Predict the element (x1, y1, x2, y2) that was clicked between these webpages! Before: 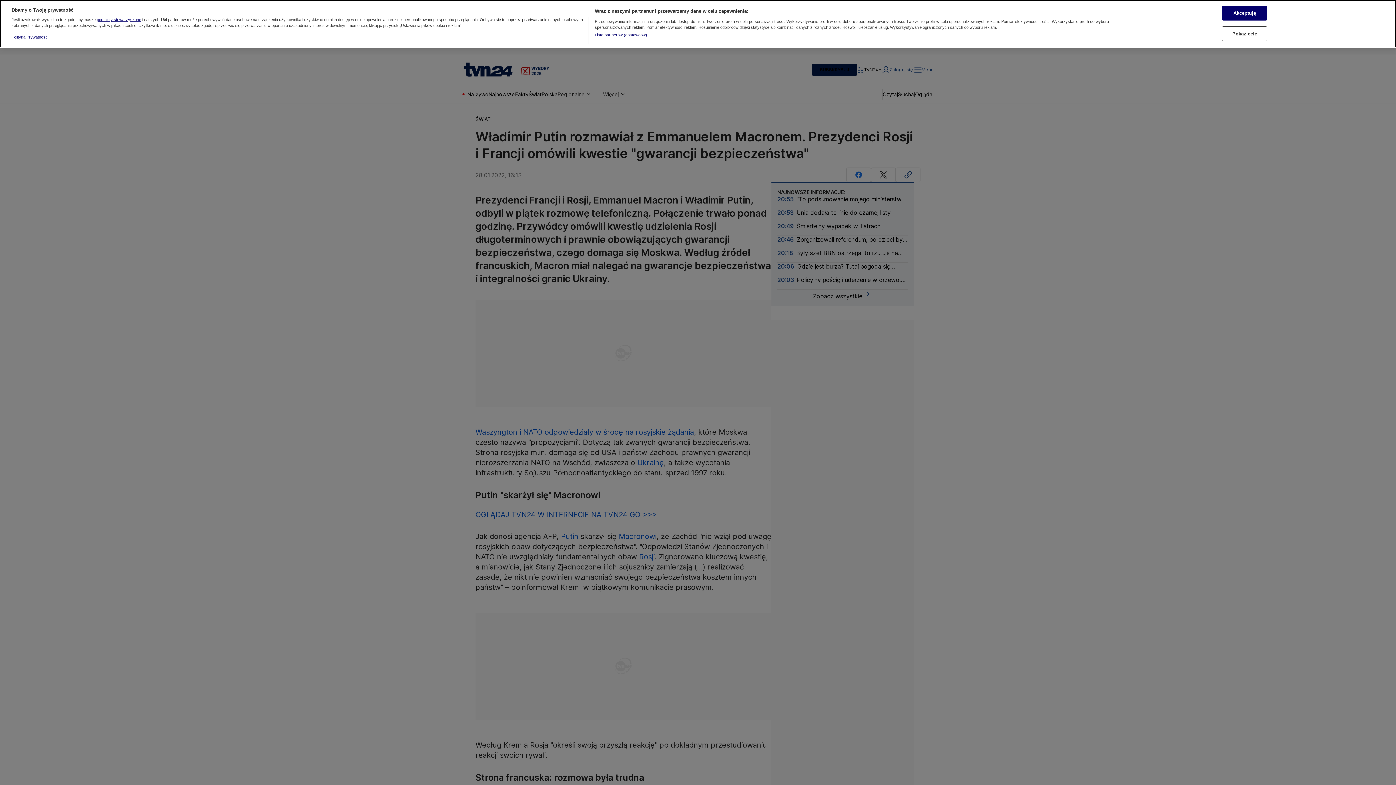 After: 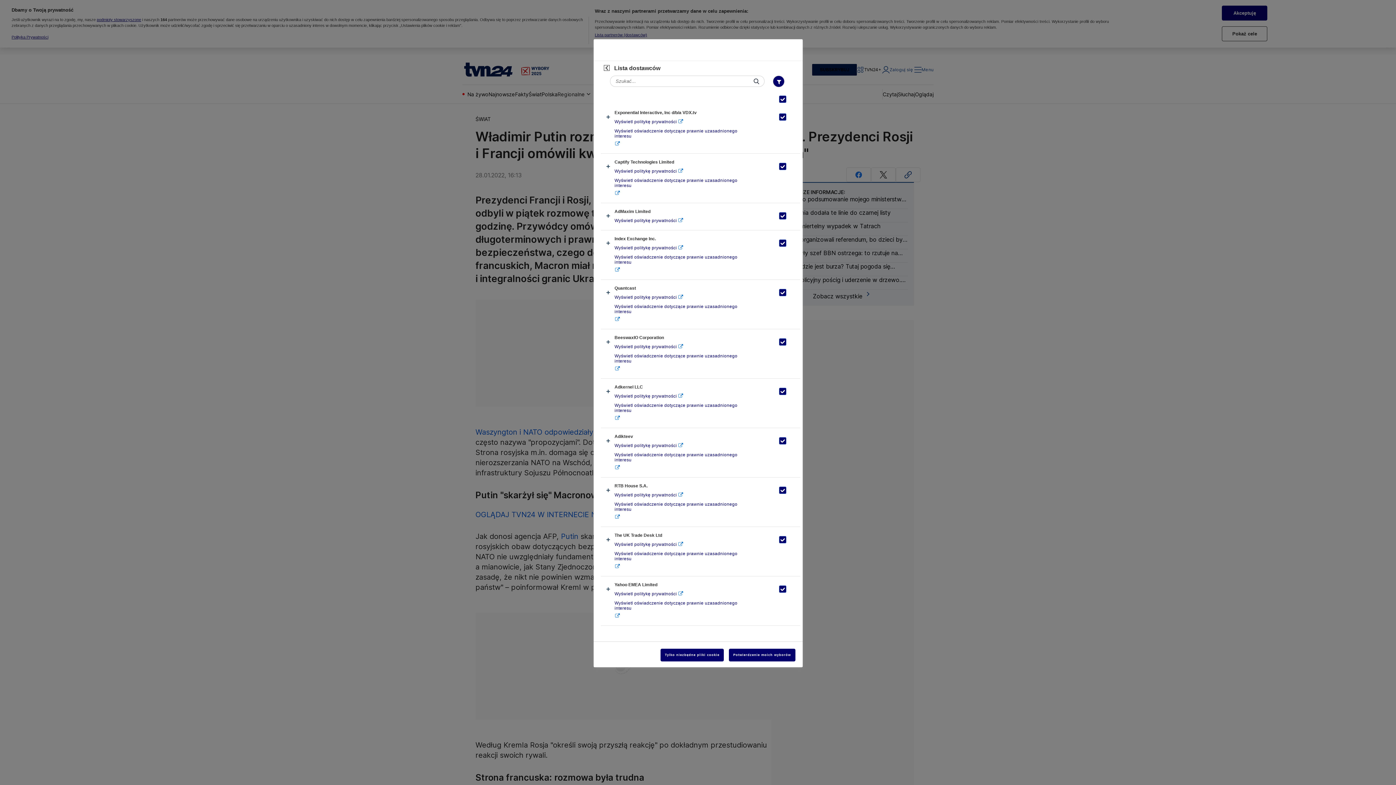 Action: bbox: (594, 32, 647, 37) label: Lista partnerów (dostawców)